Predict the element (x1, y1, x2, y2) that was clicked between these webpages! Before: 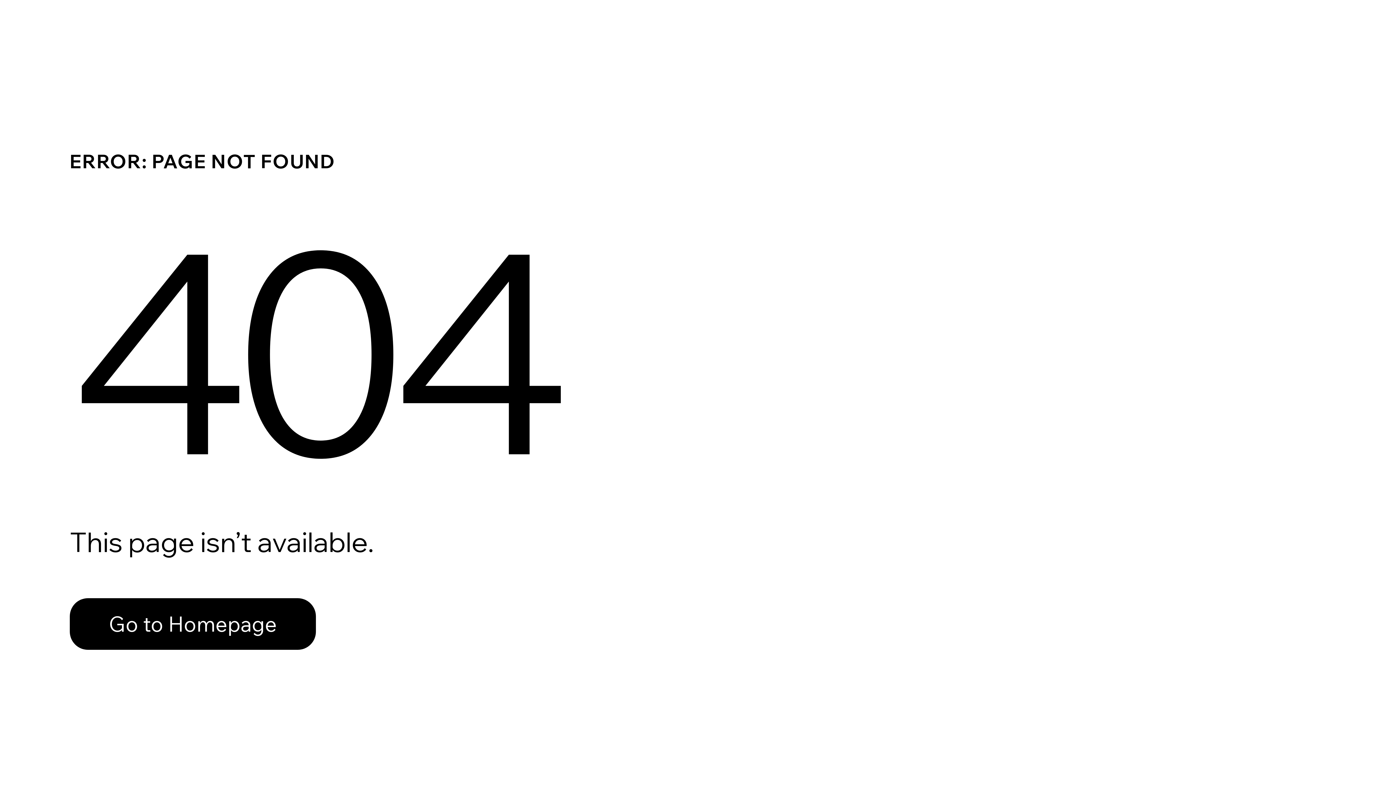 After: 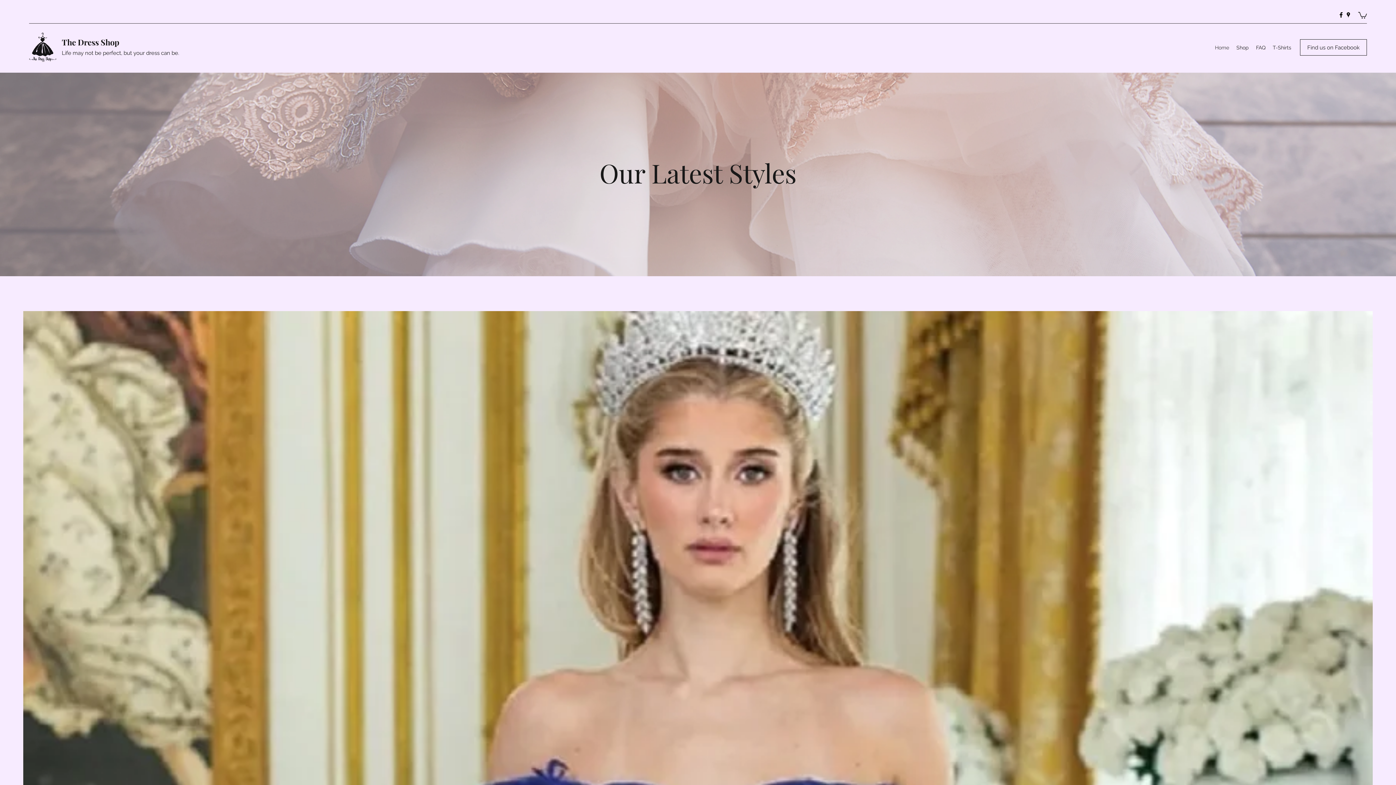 Action: bbox: (69, 582, 768, 659) label: Go to Homepage